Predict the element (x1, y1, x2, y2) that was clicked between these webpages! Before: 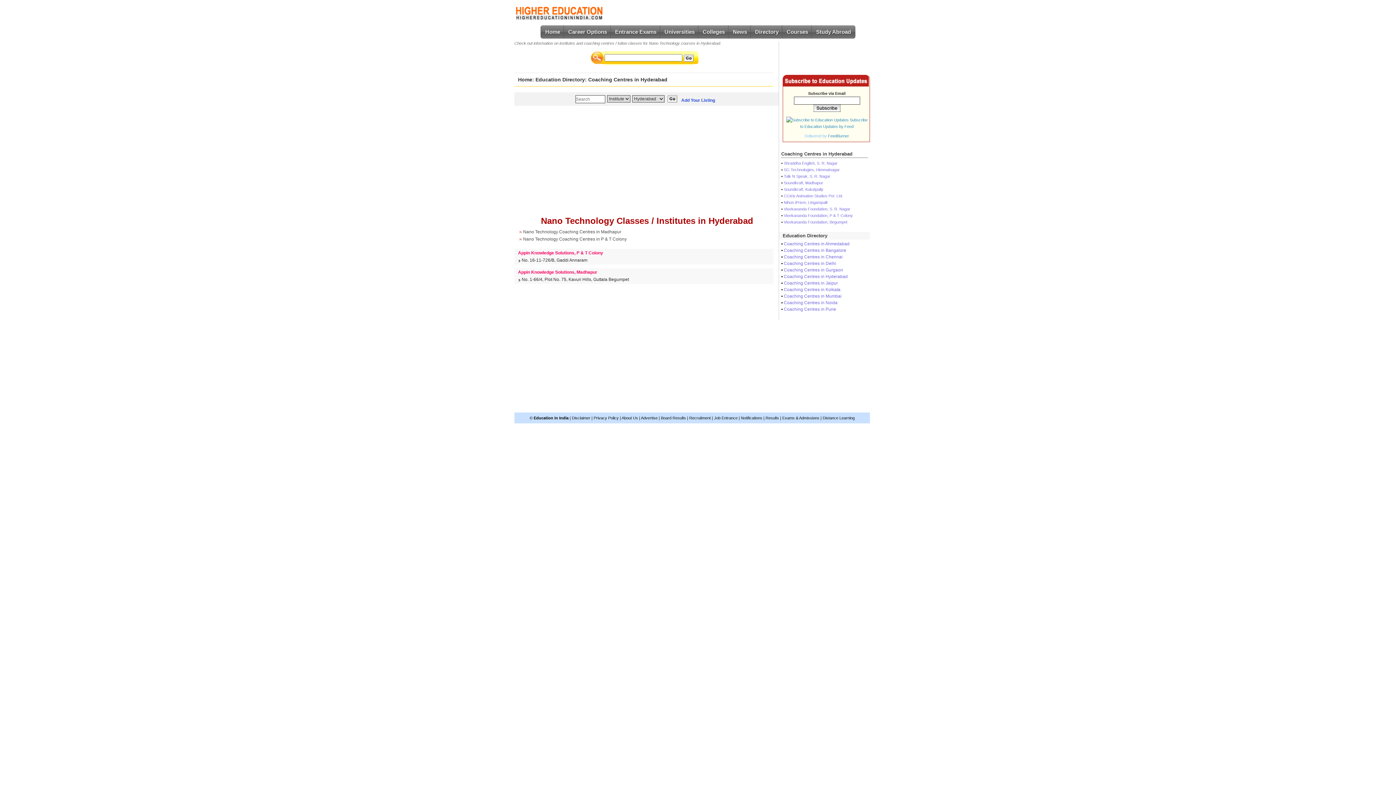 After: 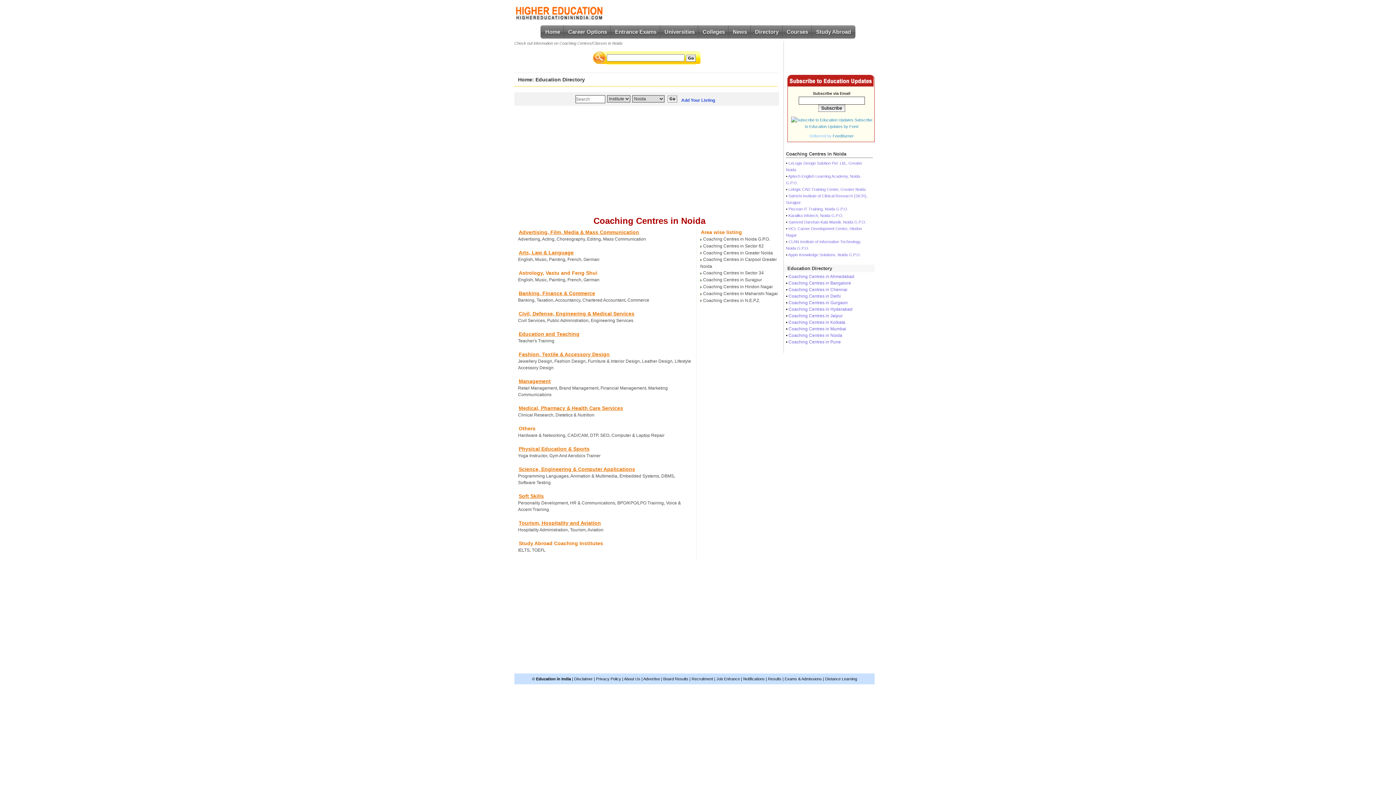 Action: bbox: (784, 300, 837, 305) label: Coaching Centres in Noida